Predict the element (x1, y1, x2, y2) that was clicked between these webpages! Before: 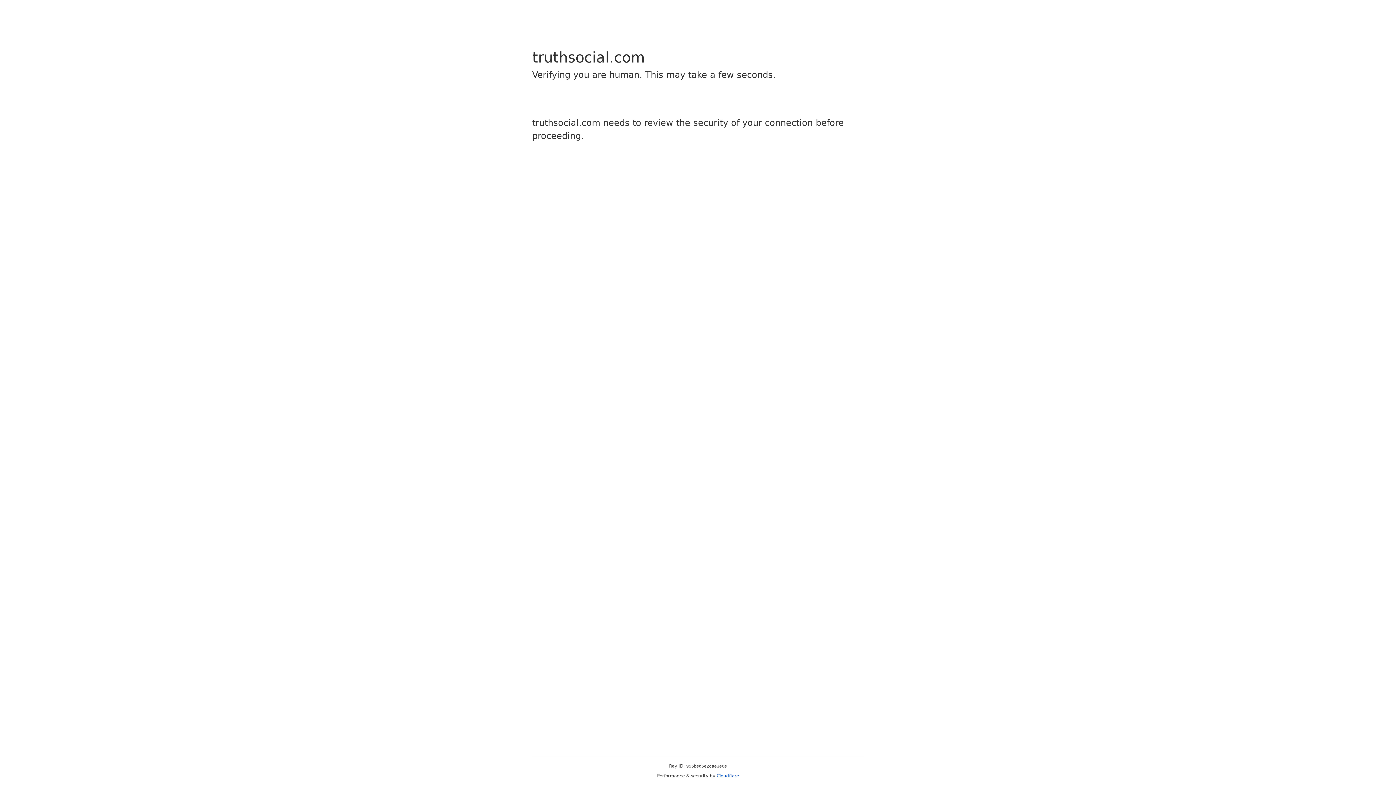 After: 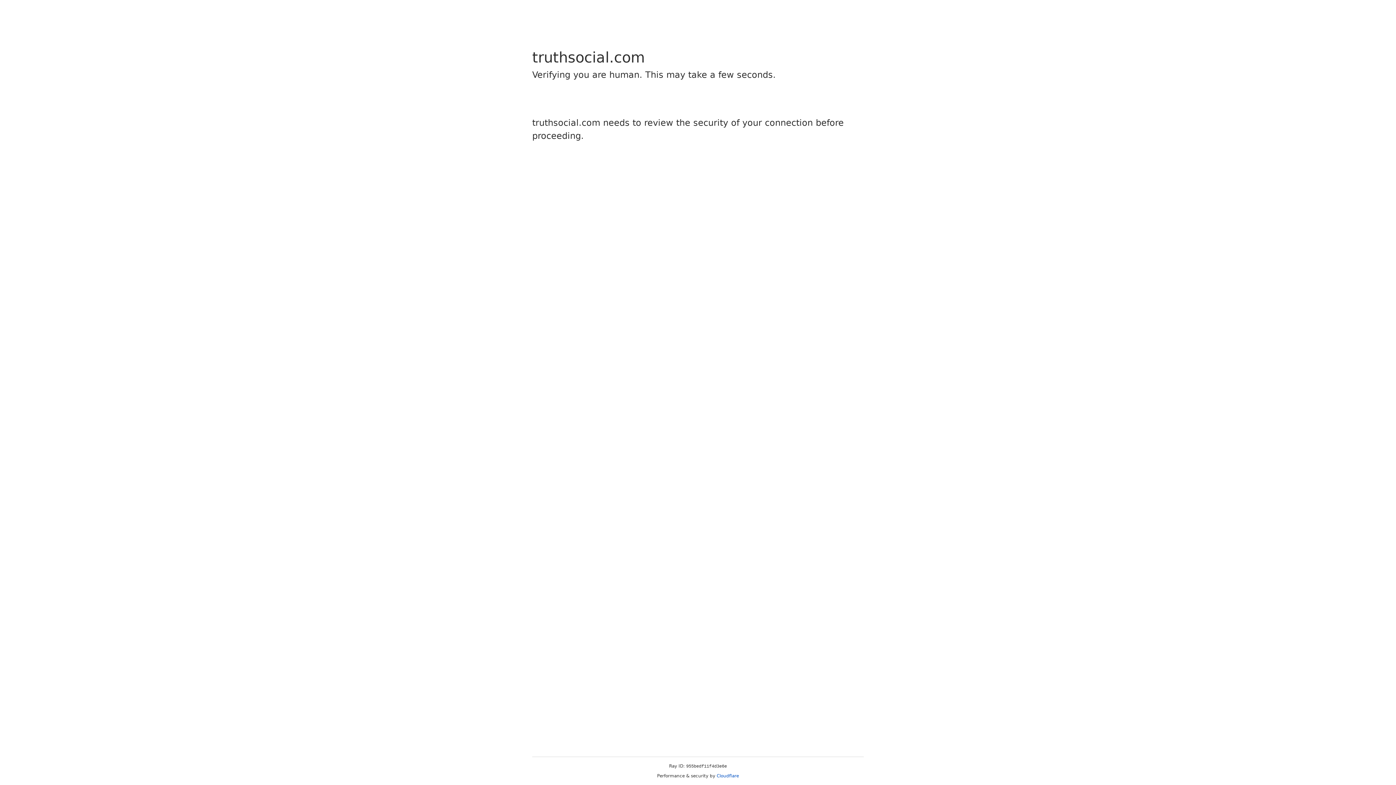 Action: label: Cloudflare bbox: (716, 773, 739, 778)